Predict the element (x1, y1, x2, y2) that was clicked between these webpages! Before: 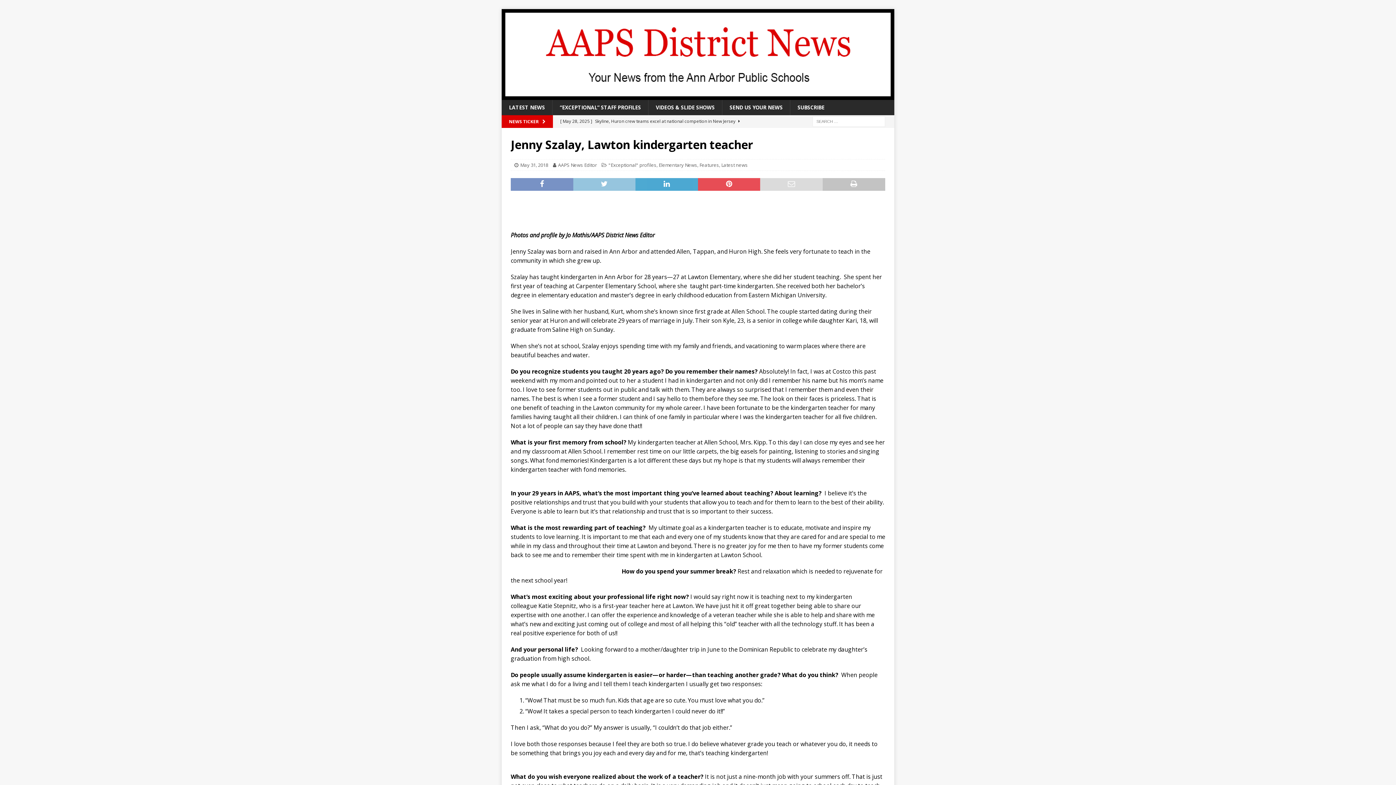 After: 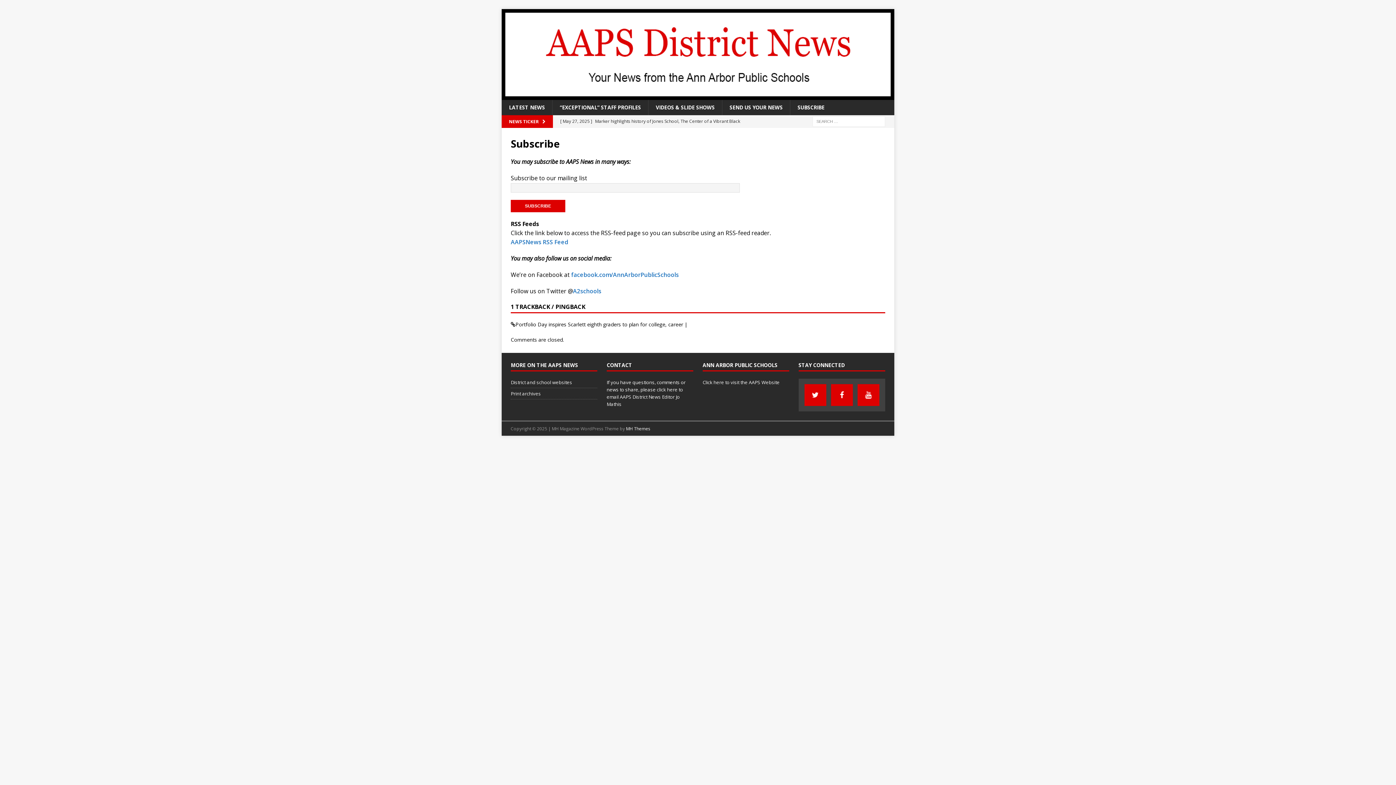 Action: label: SUBSCRIBE bbox: (790, 100, 832, 115)